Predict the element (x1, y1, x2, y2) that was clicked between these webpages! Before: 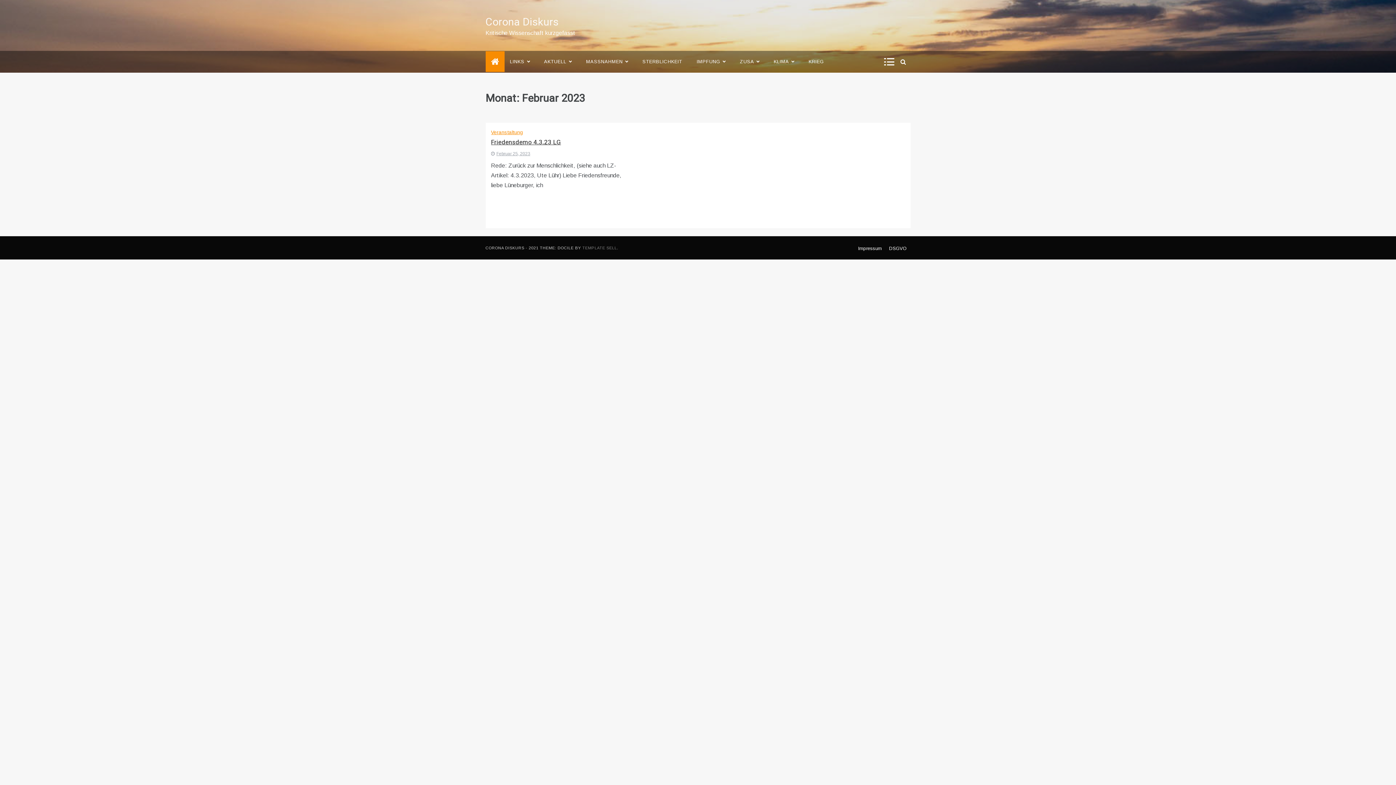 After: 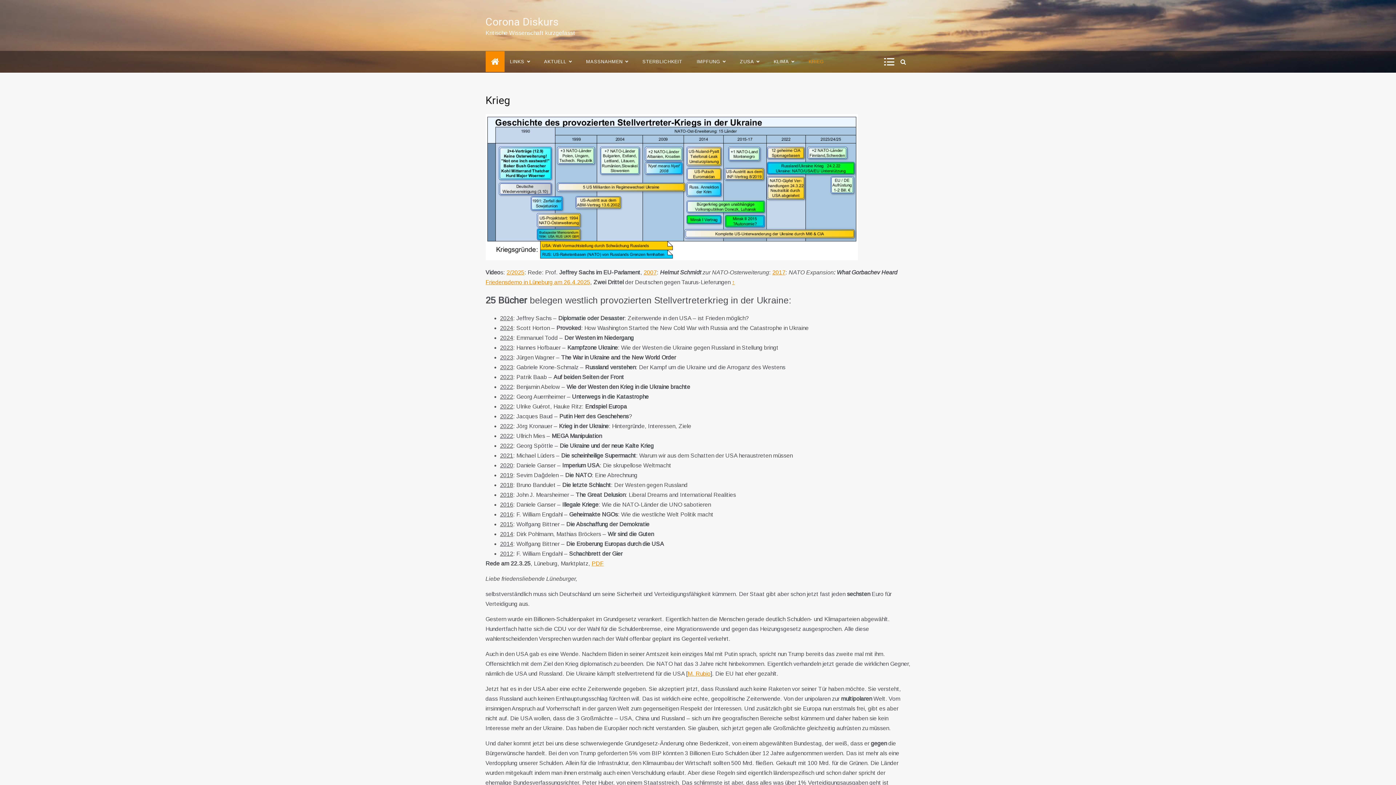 Action: bbox: (801, 50, 824, 72) label: KRIEG